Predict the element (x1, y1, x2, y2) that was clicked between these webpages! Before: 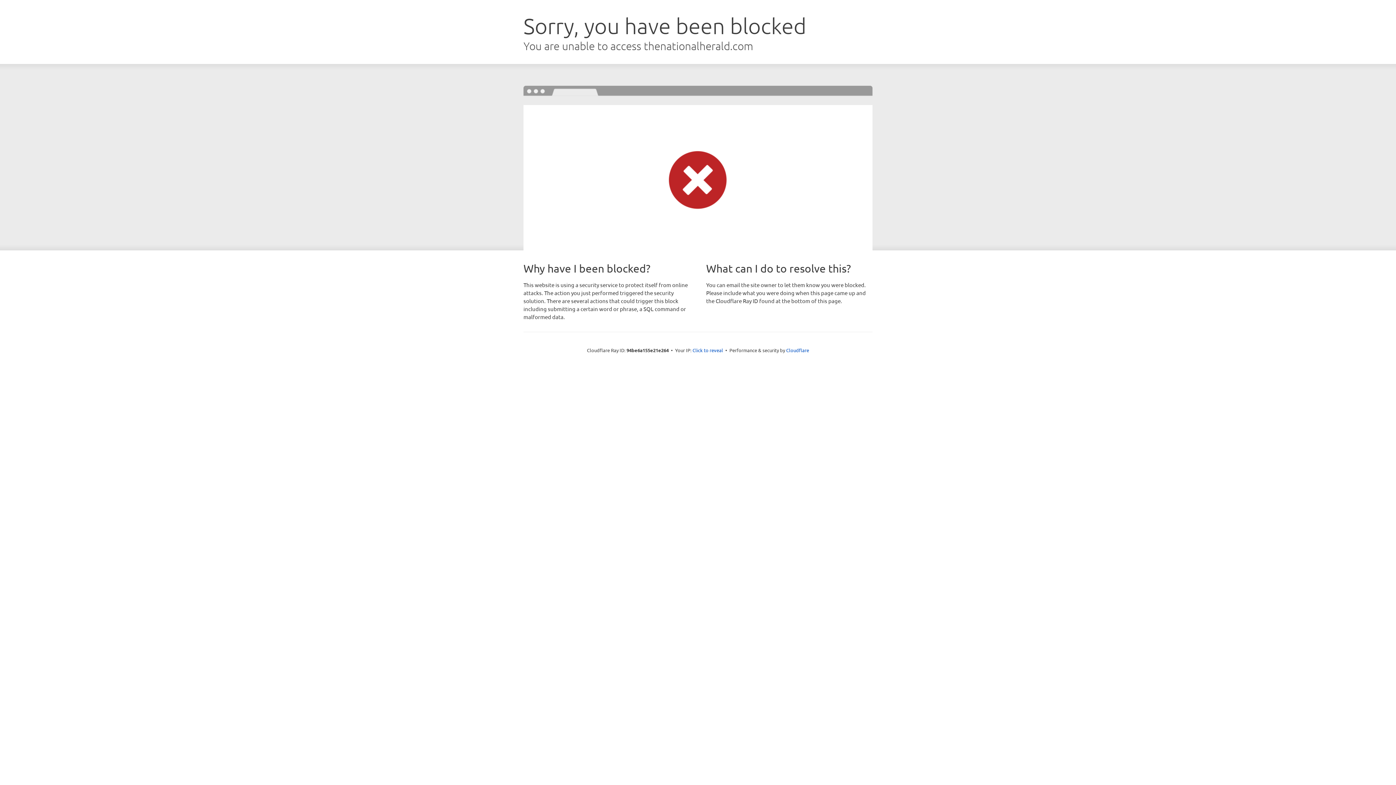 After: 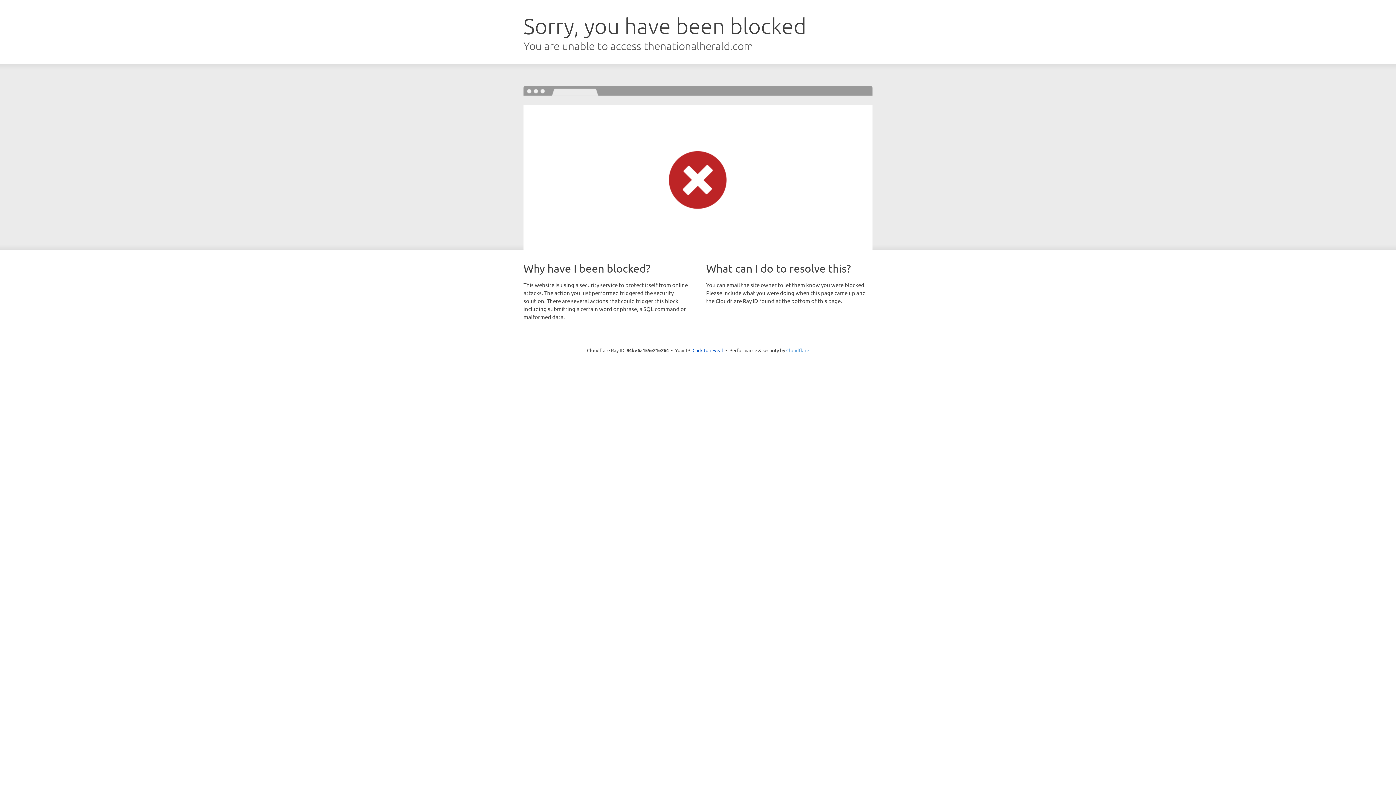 Action: bbox: (786, 347, 809, 353) label: Cloudflare